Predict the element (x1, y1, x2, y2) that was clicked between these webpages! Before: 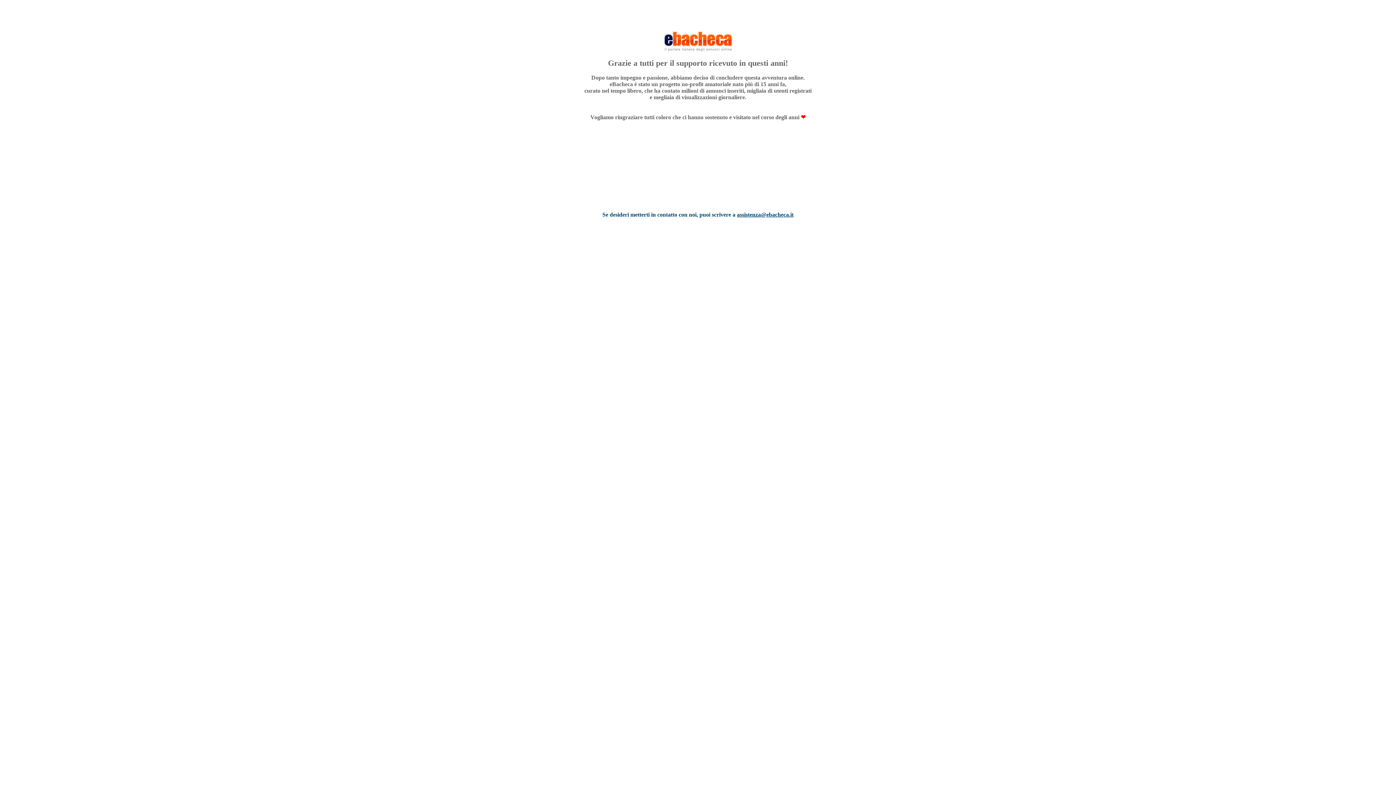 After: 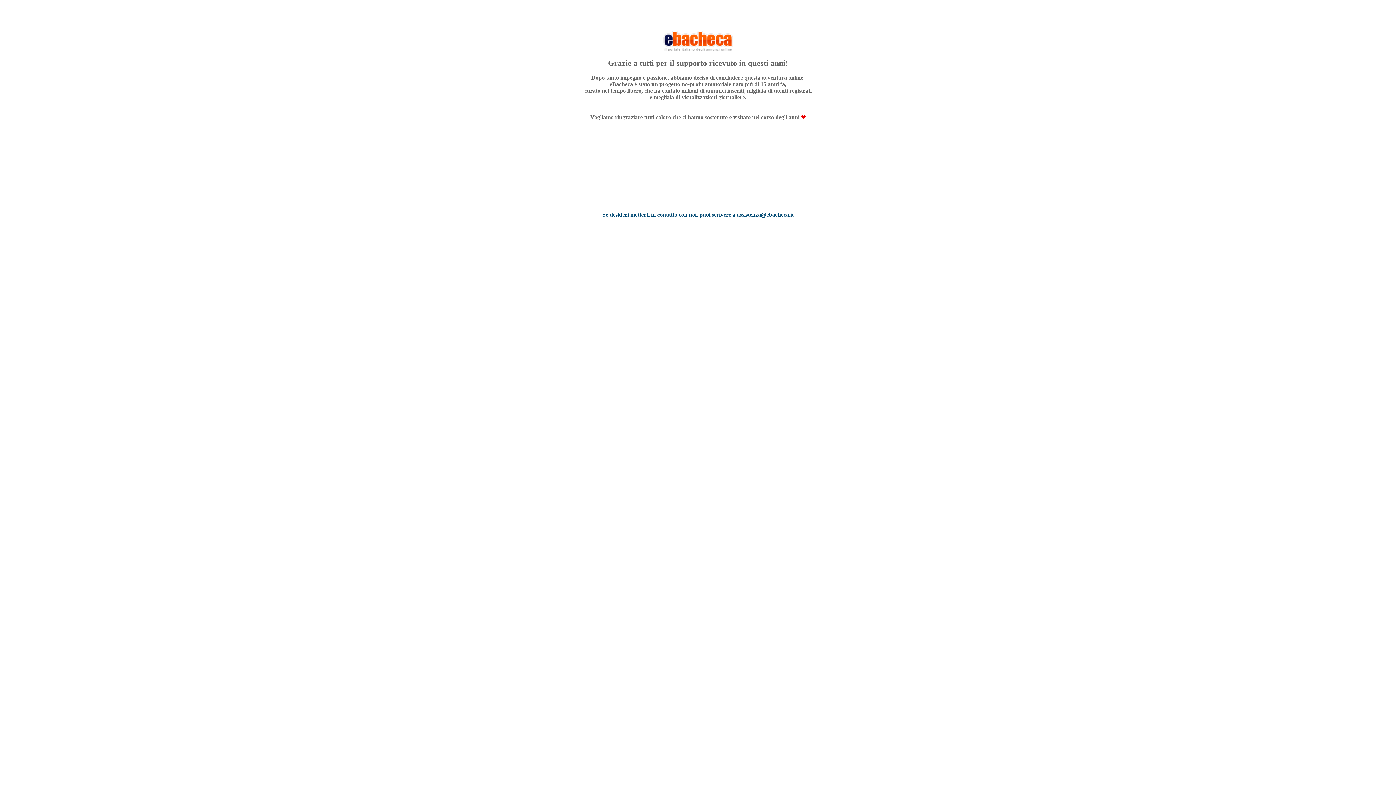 Action: bbox: (737, 211, 793, 217) label: assistenza@ebacheca.it